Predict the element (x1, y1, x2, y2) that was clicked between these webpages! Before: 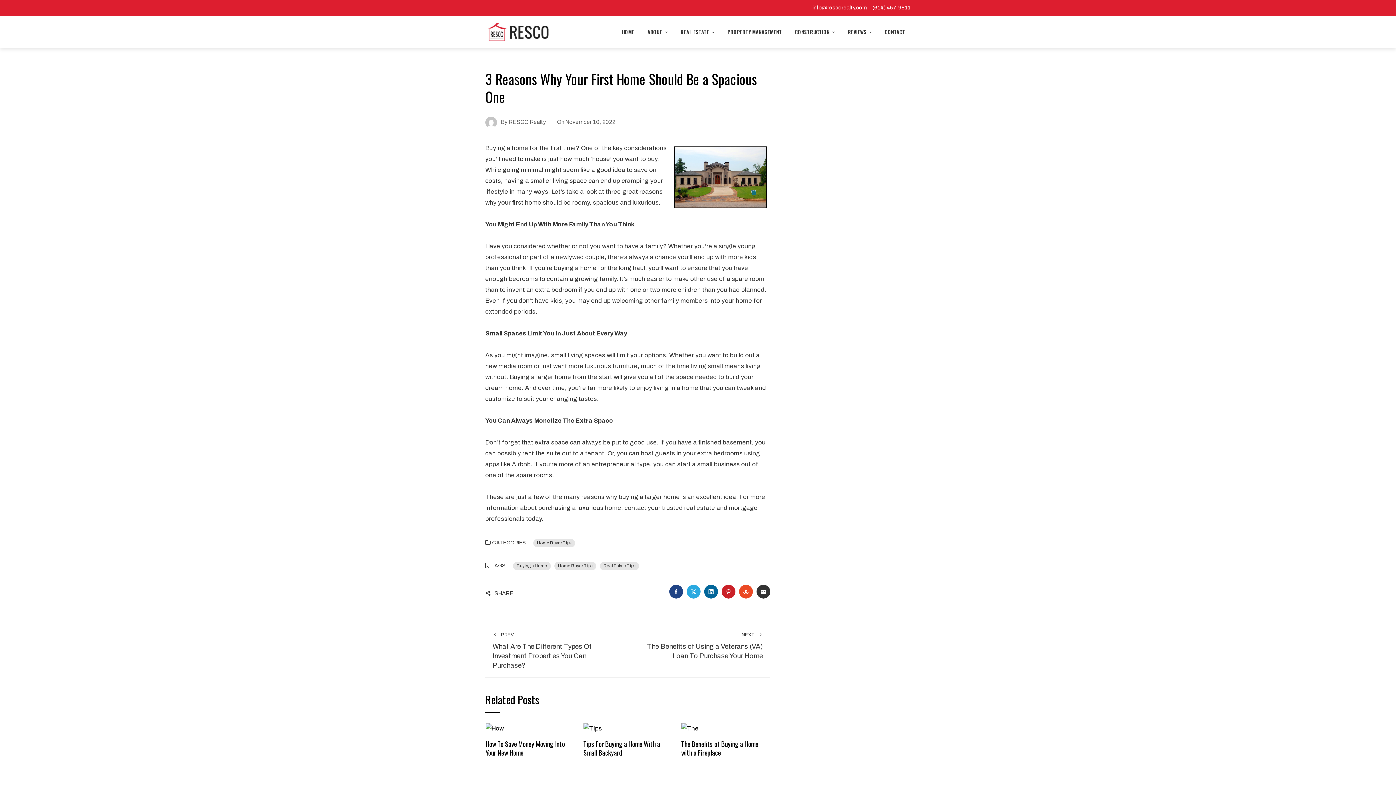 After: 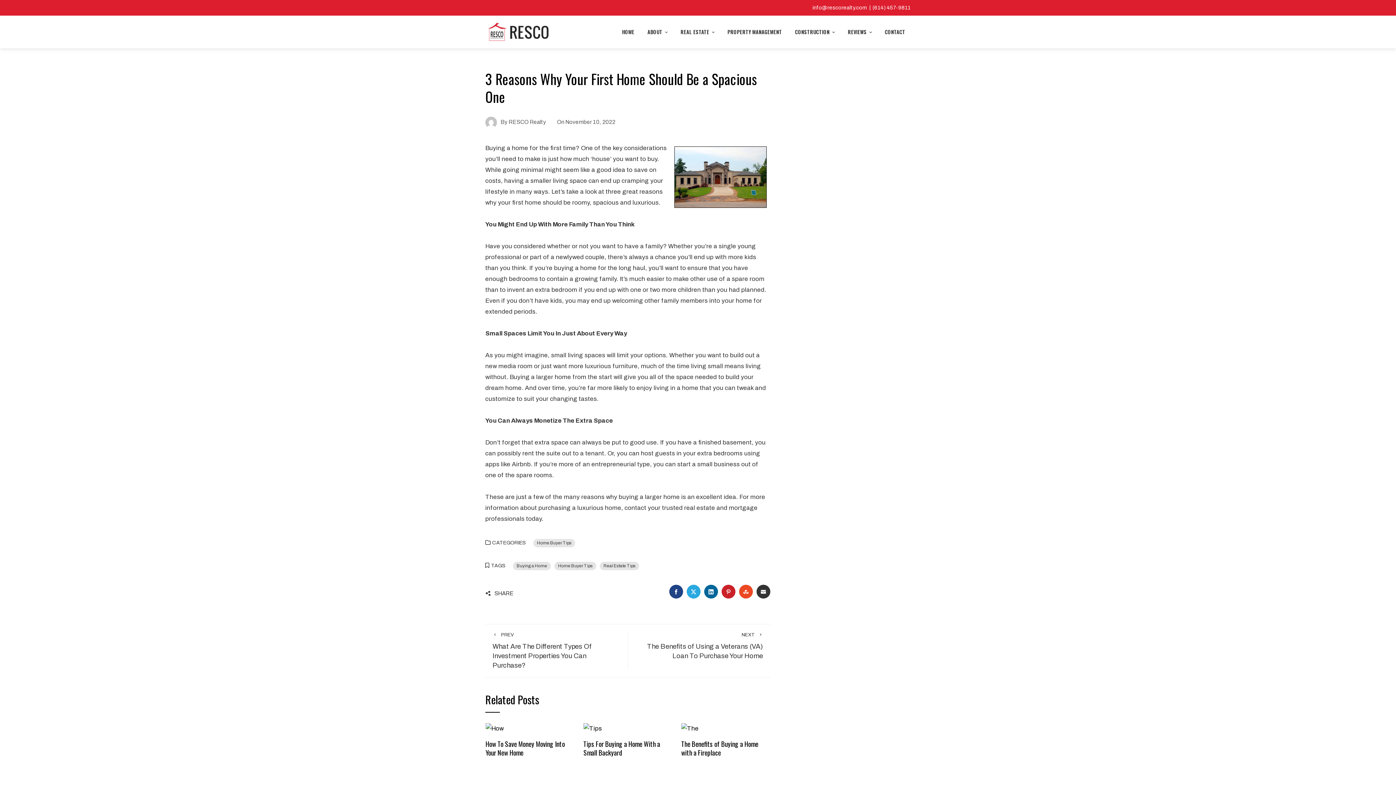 Action: label: PINTEREST bbox: (721, 585, 735, 598)